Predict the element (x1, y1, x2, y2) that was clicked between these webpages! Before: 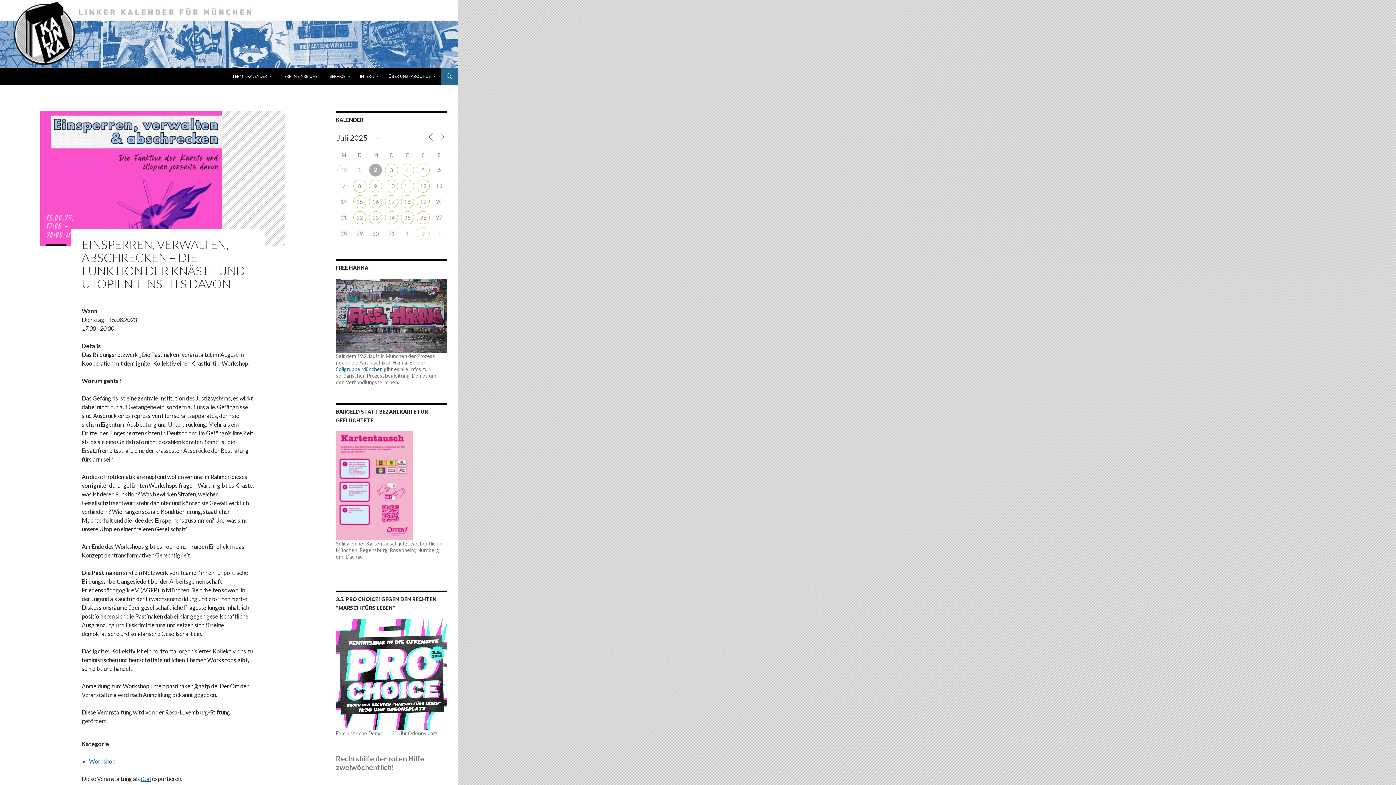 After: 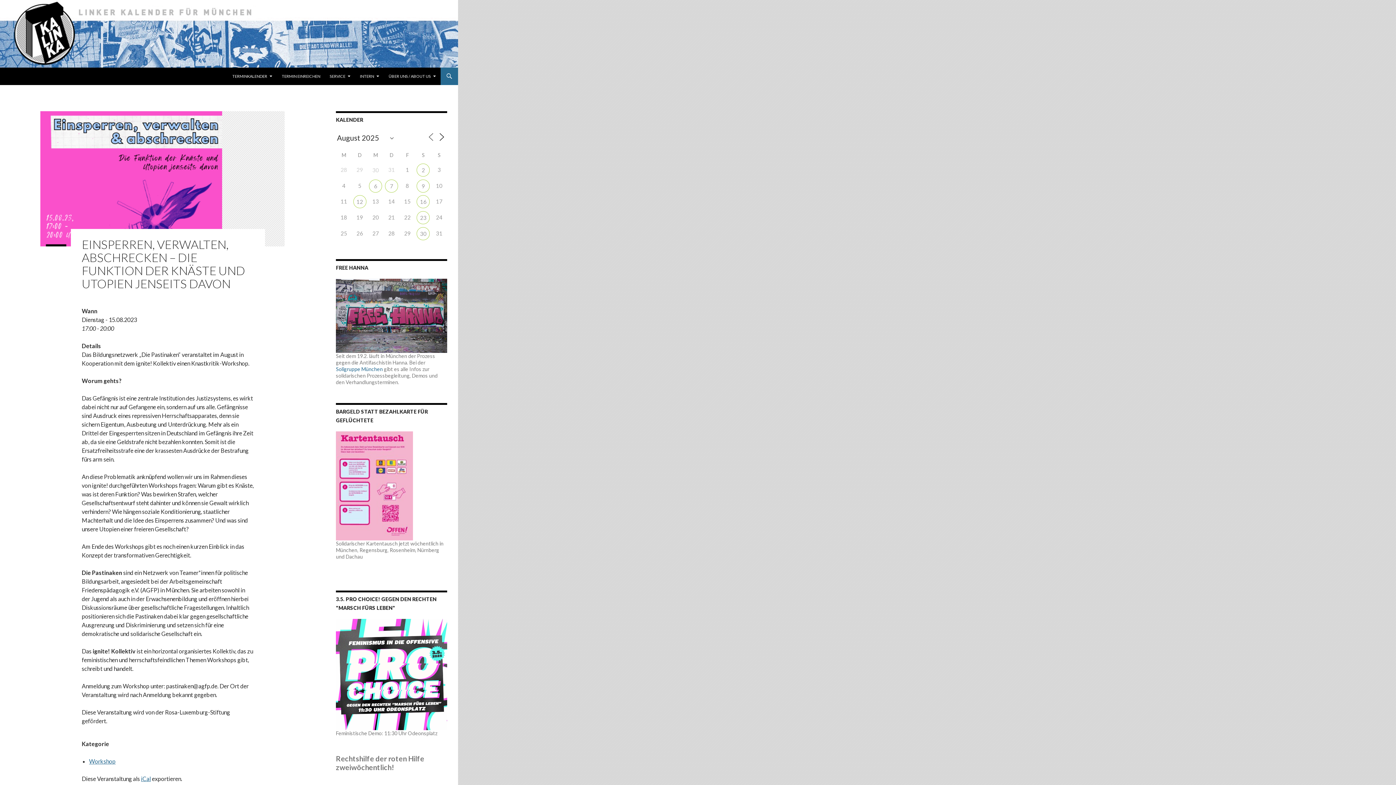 Action: bbox: (437, 132, 446, 141)